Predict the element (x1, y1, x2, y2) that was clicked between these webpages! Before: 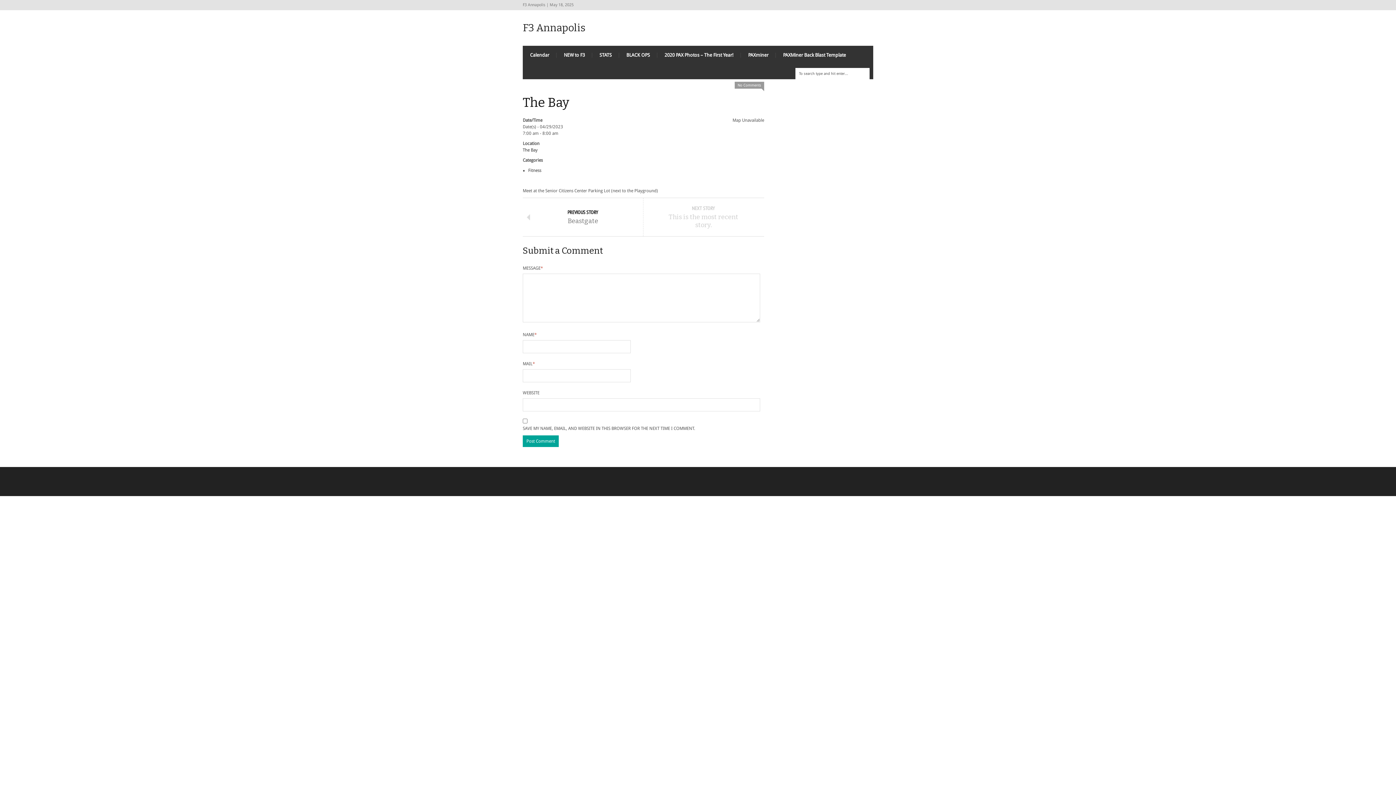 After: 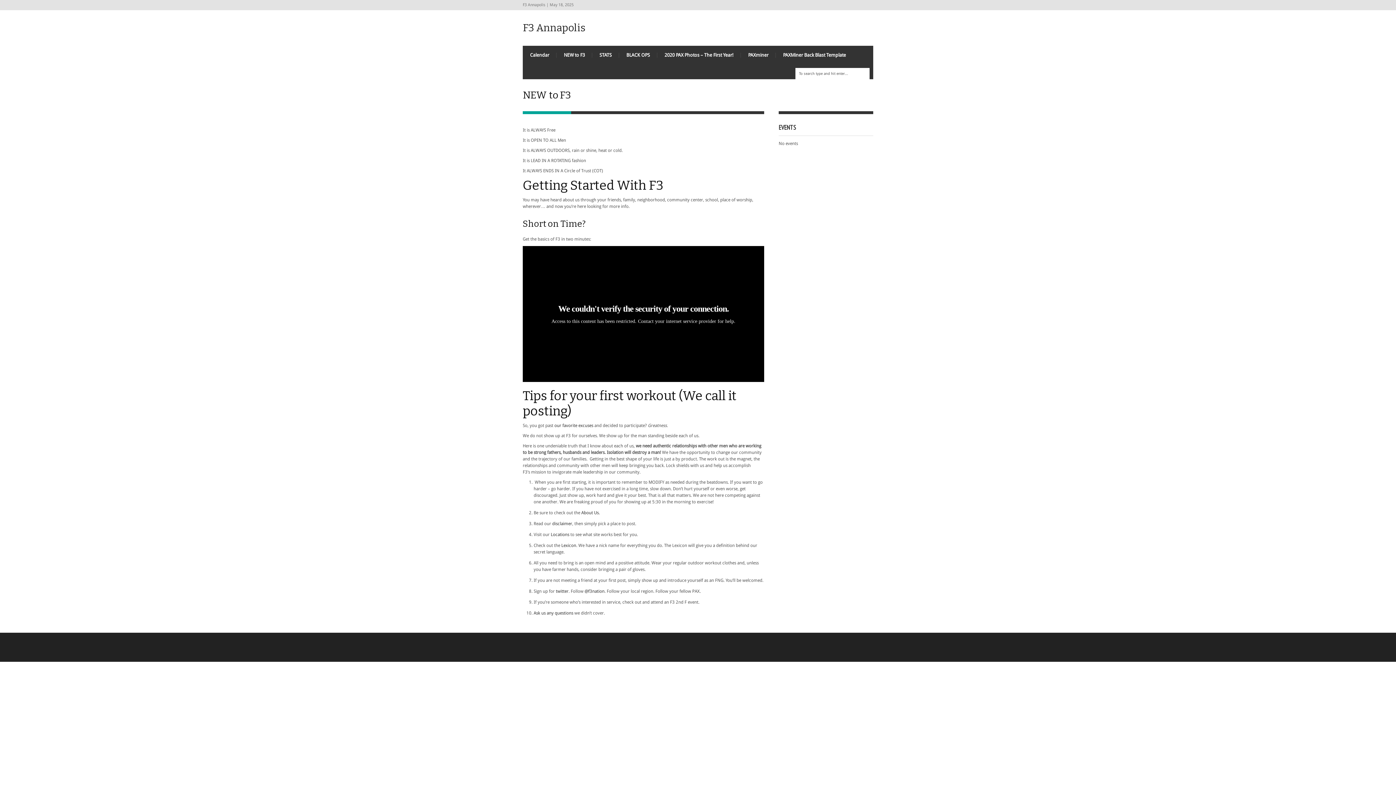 Action: bbox: (556, 45, 592, 64) label: NEW to F3